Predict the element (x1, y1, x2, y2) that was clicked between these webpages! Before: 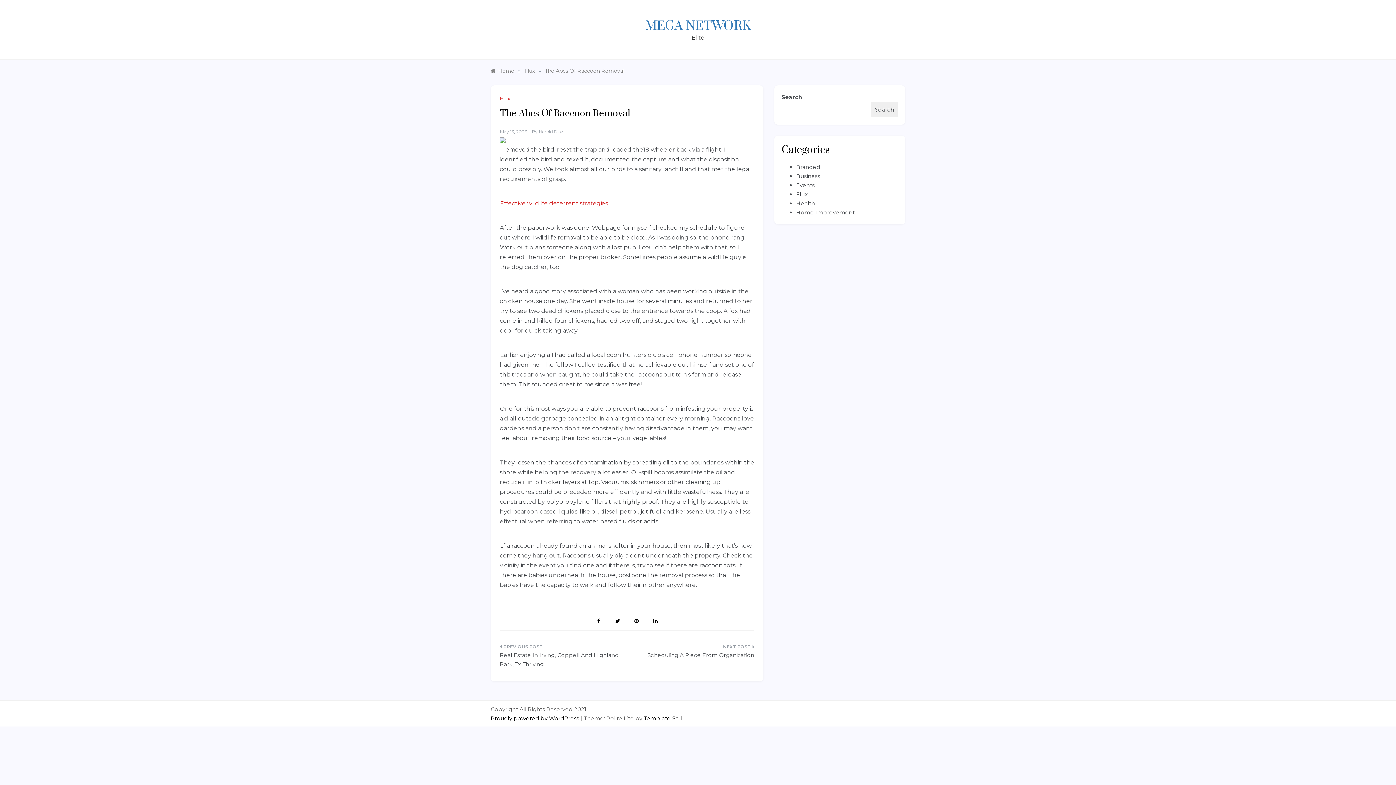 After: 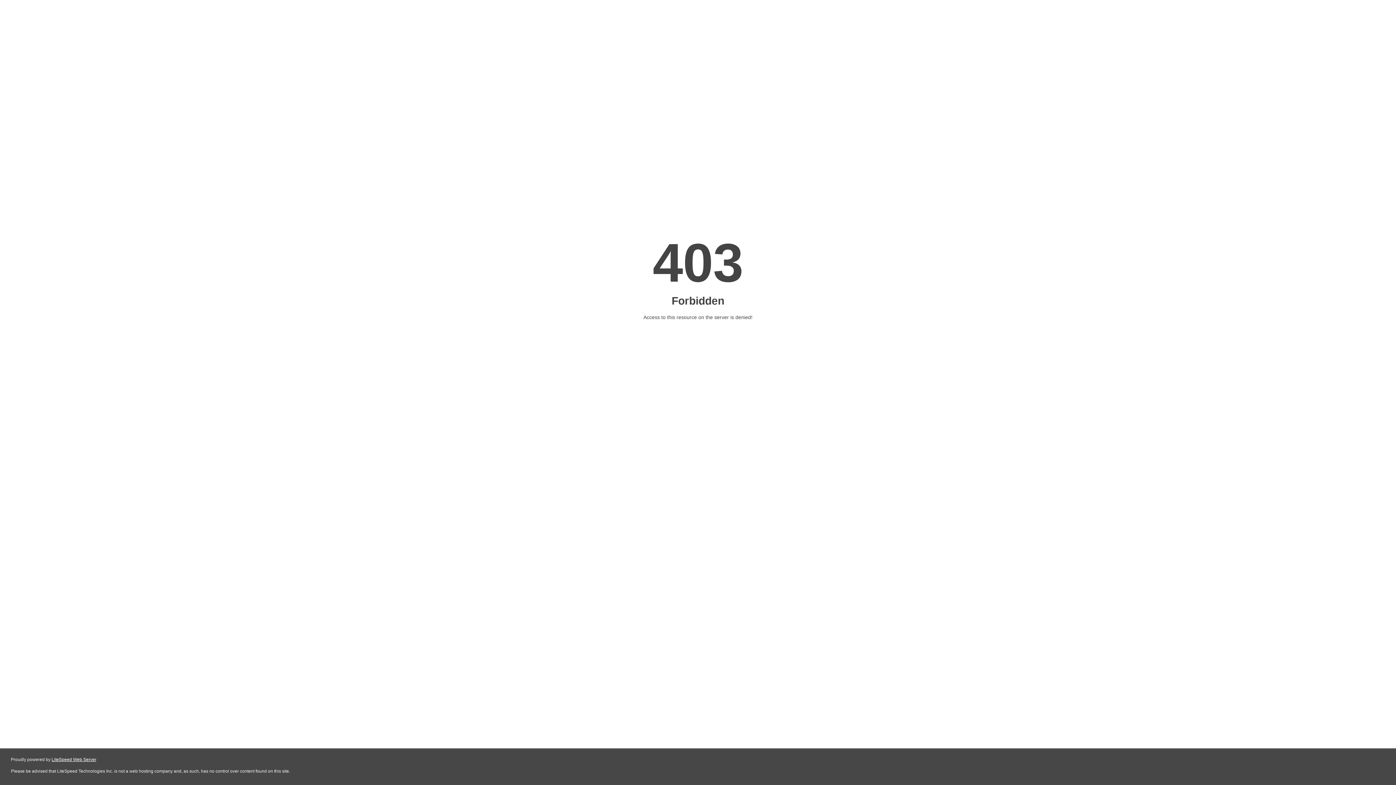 Action: label: Template Sell bbox: (644, 715, 682, 722)